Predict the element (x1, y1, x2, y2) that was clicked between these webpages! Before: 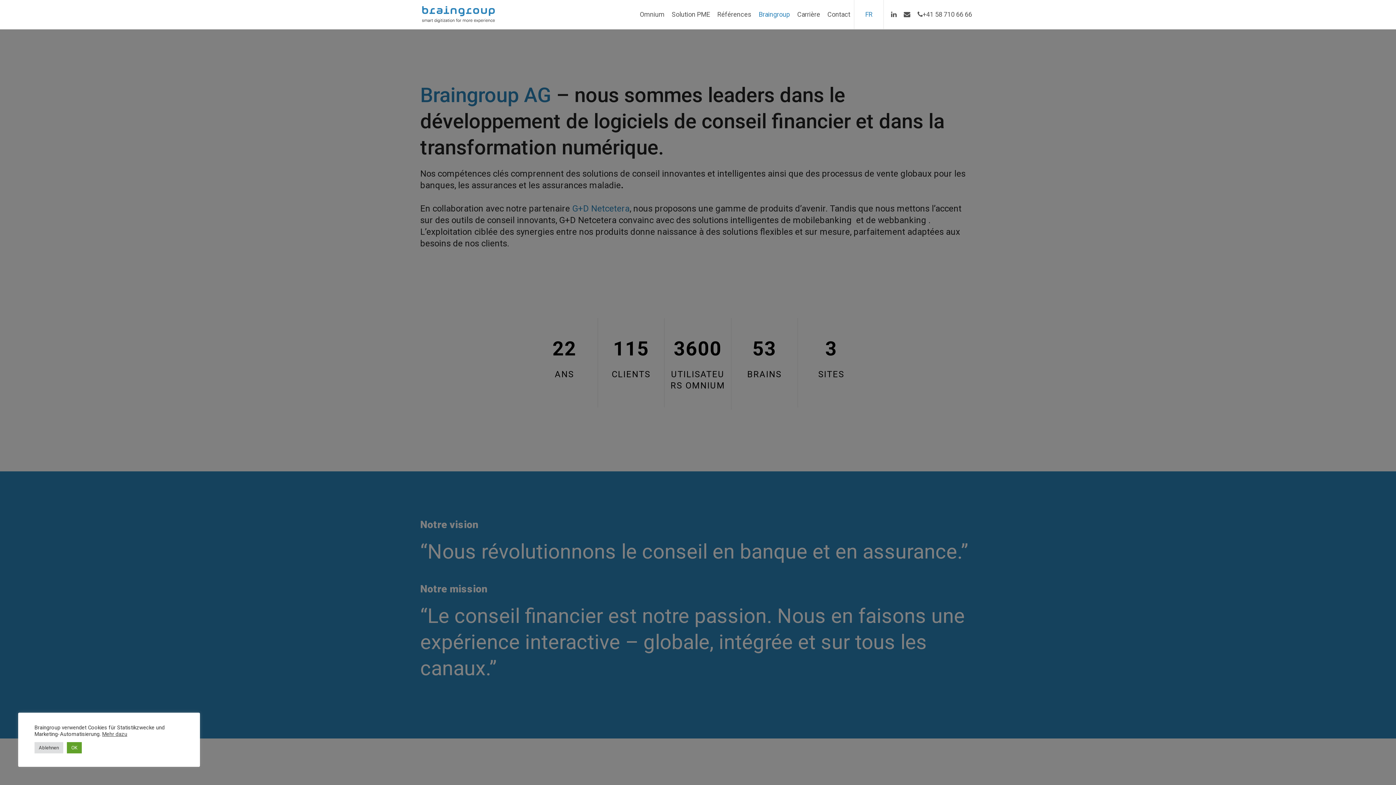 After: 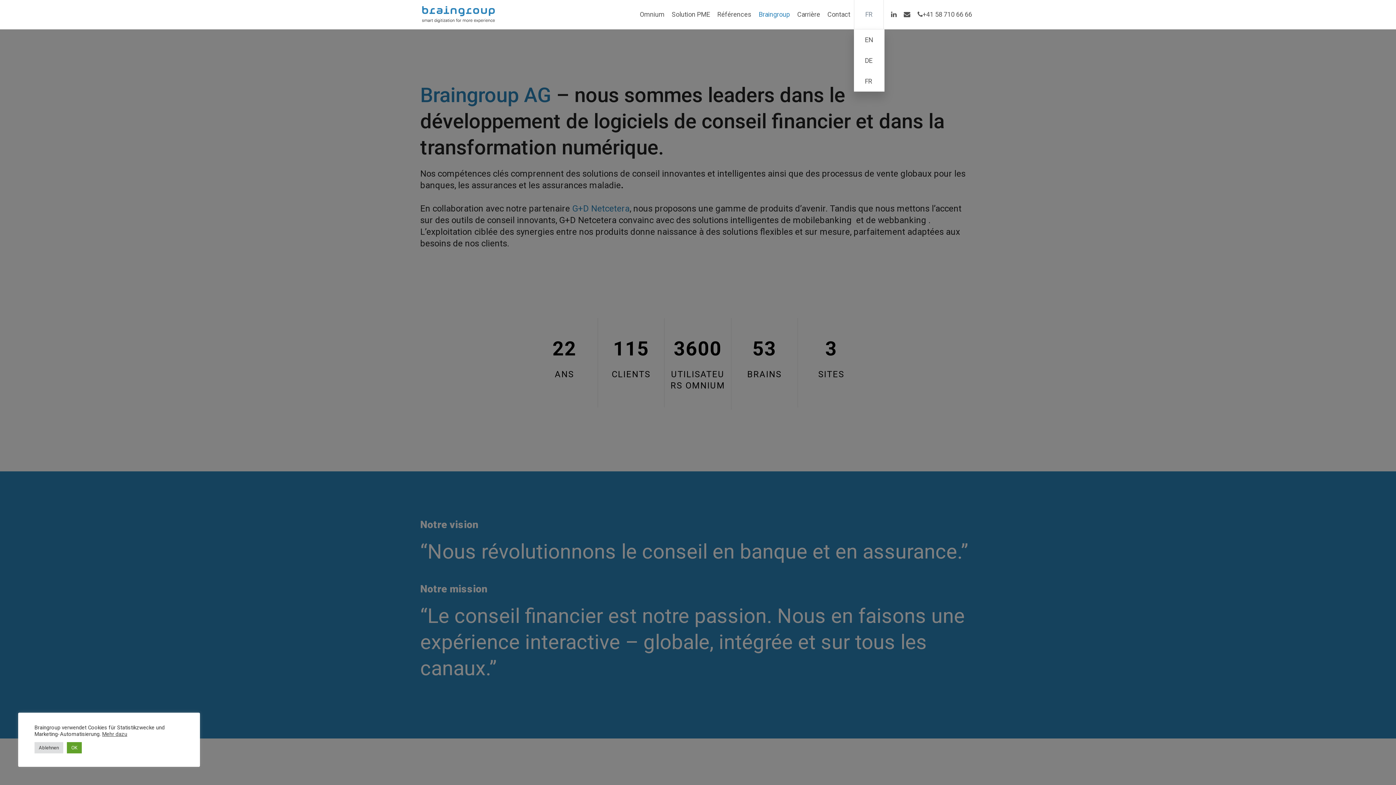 Action: bbox: (854, 0, 883, 29) label: FRFrançais